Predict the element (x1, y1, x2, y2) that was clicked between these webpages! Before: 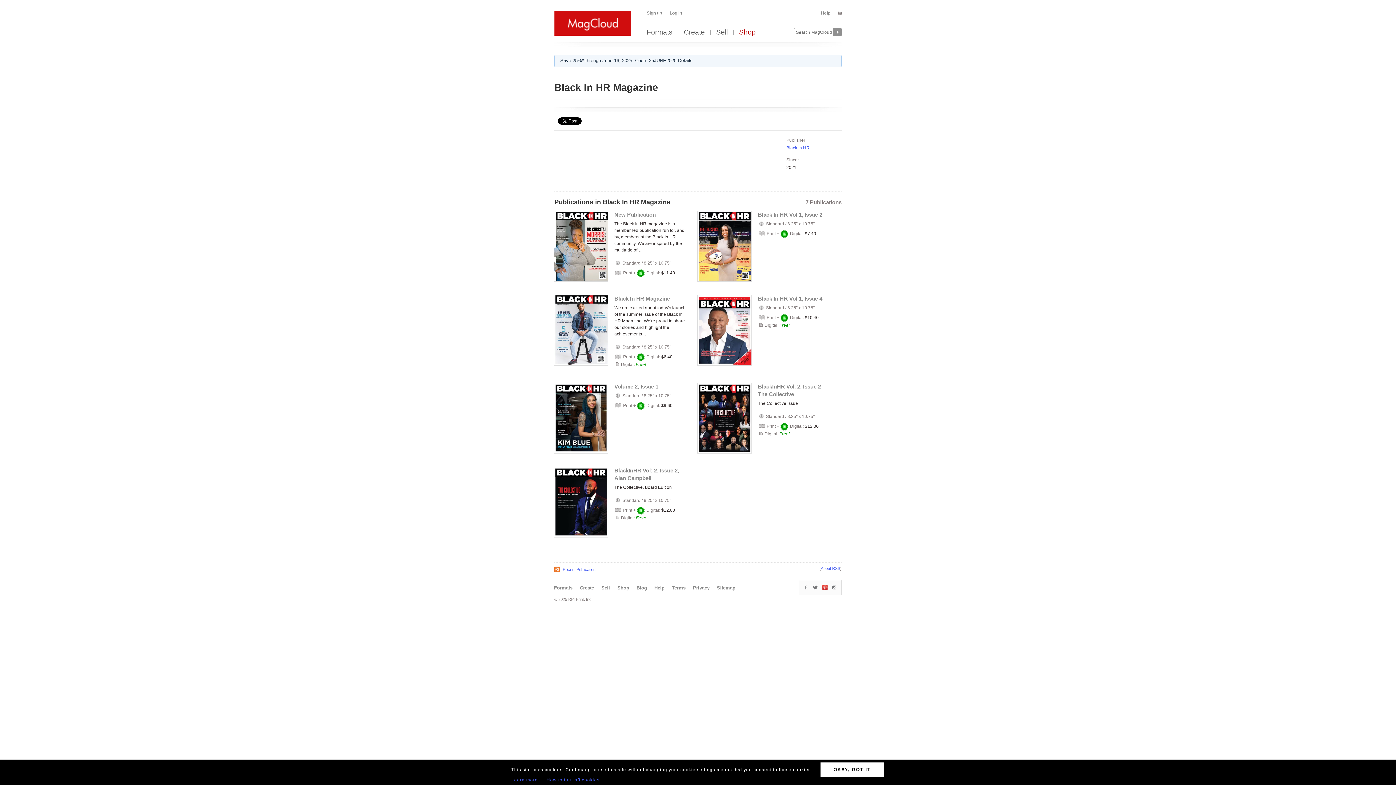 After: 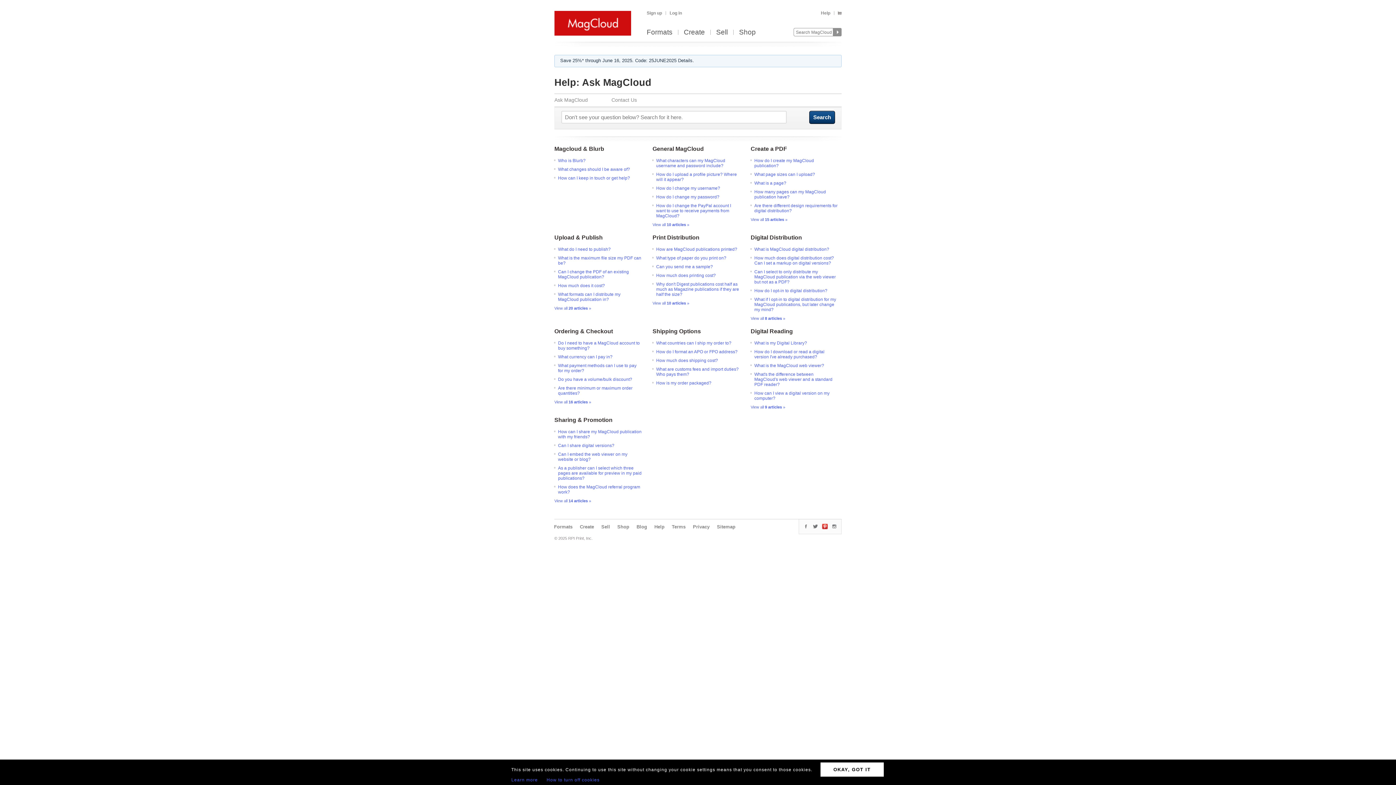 Action: label: Help bbox: (821, 9, 834, 16)